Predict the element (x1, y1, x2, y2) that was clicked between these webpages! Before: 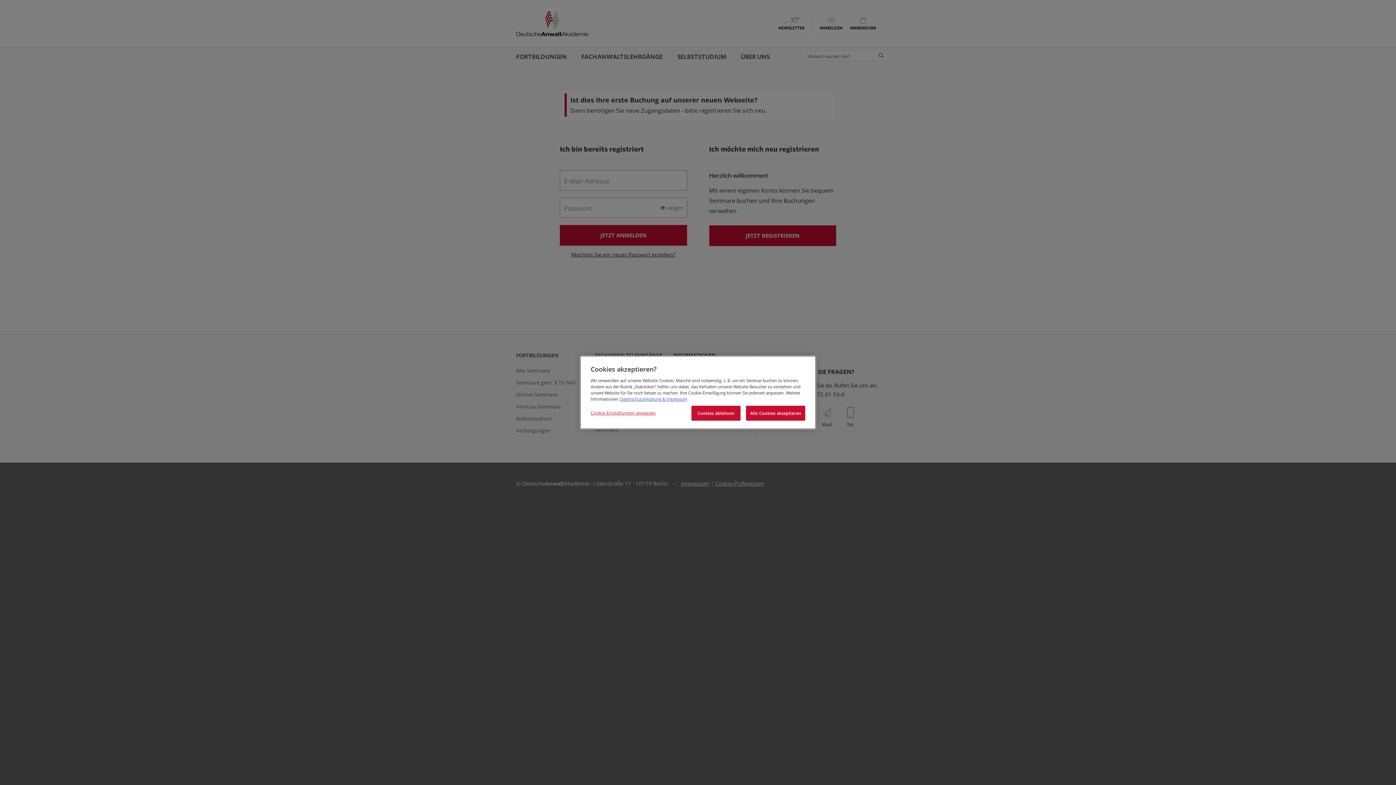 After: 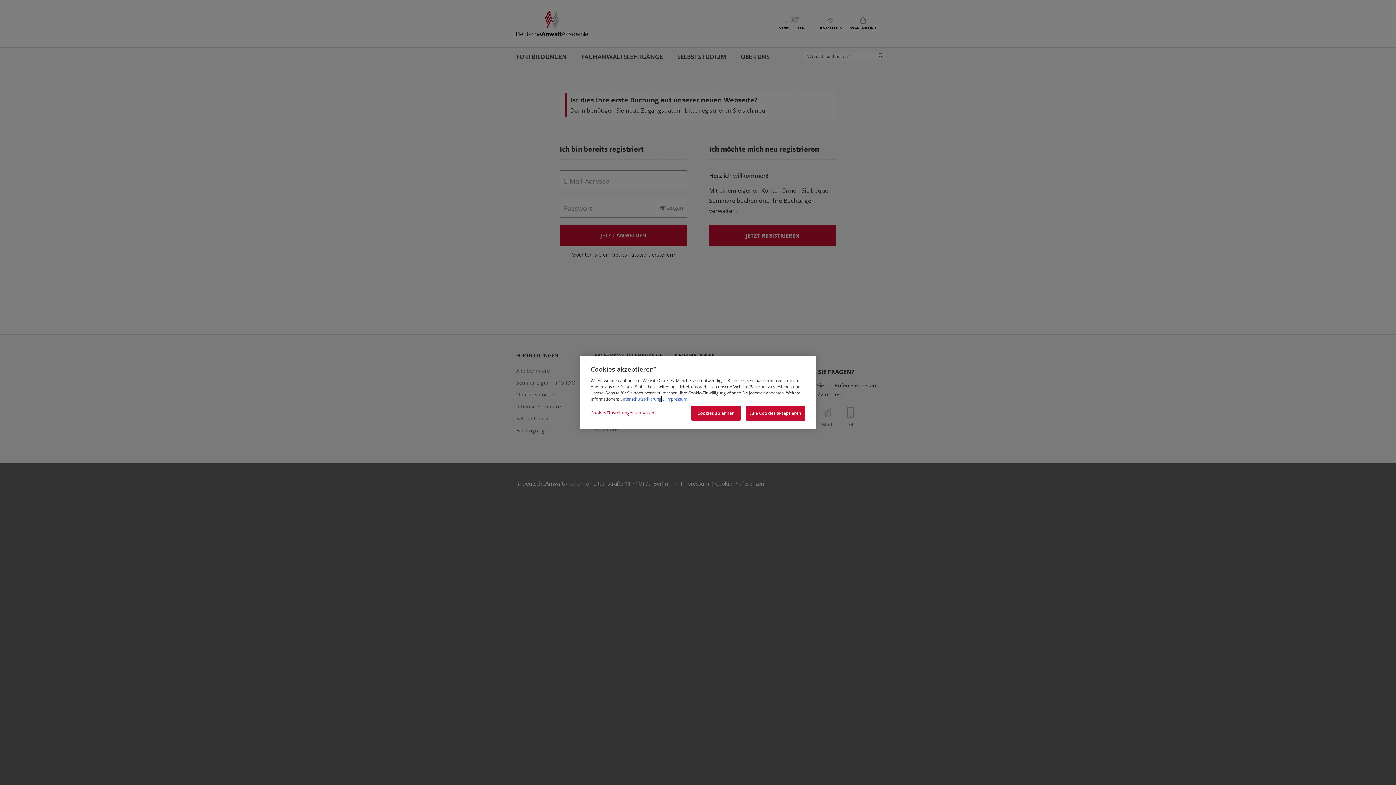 Action: label: Weitere Informationen zum Datenschutz bbox: (620, 396, 661, 402)